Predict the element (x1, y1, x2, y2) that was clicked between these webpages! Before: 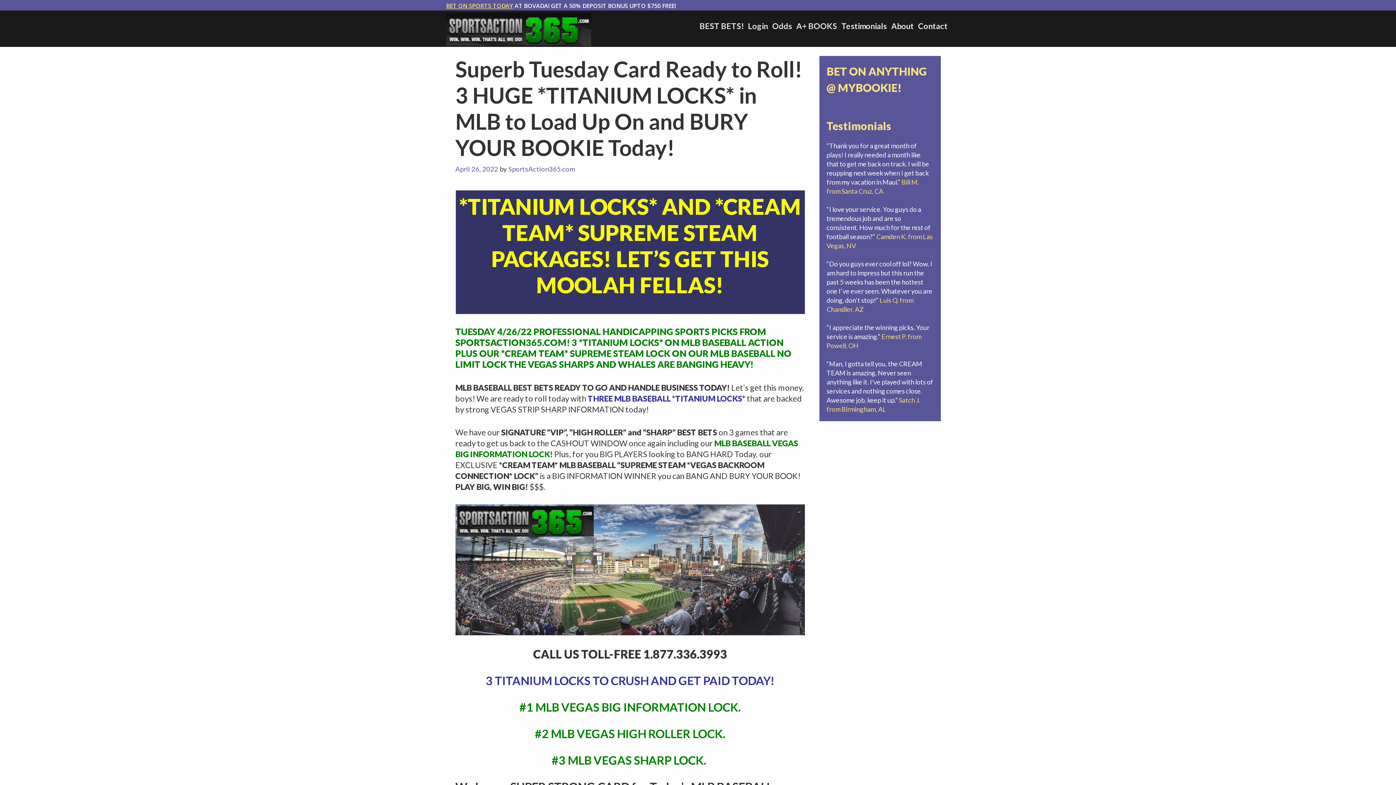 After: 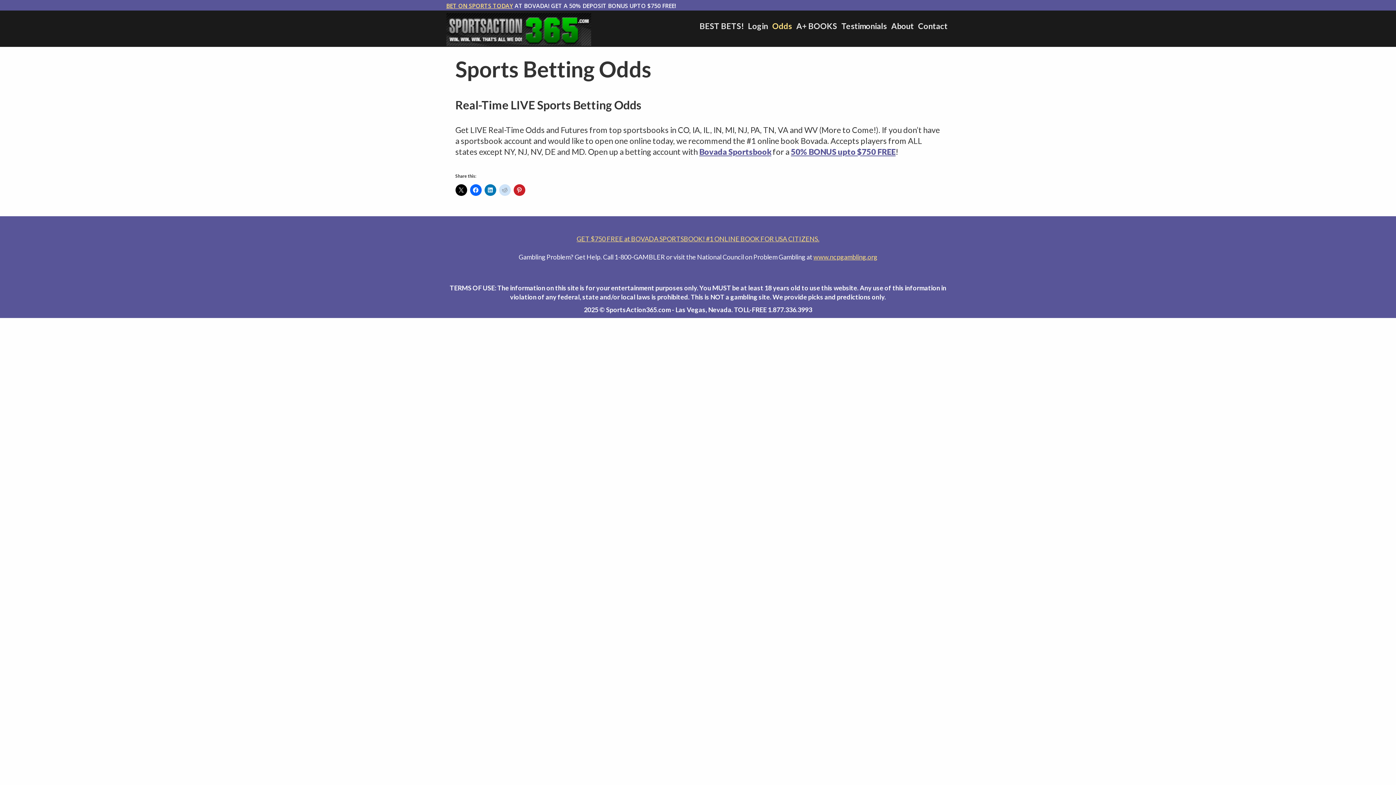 Action: label: Odds bbox: (770, 13, 794, 39)